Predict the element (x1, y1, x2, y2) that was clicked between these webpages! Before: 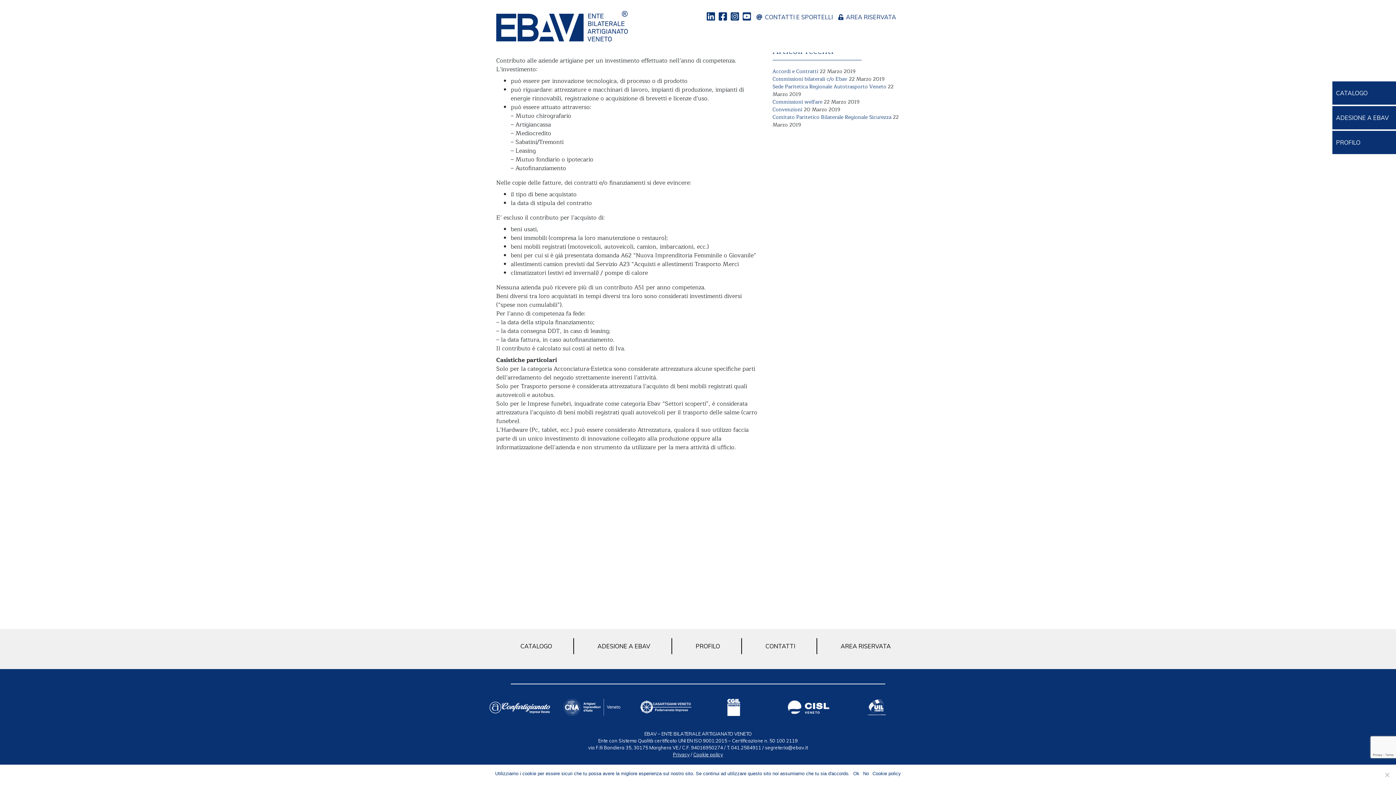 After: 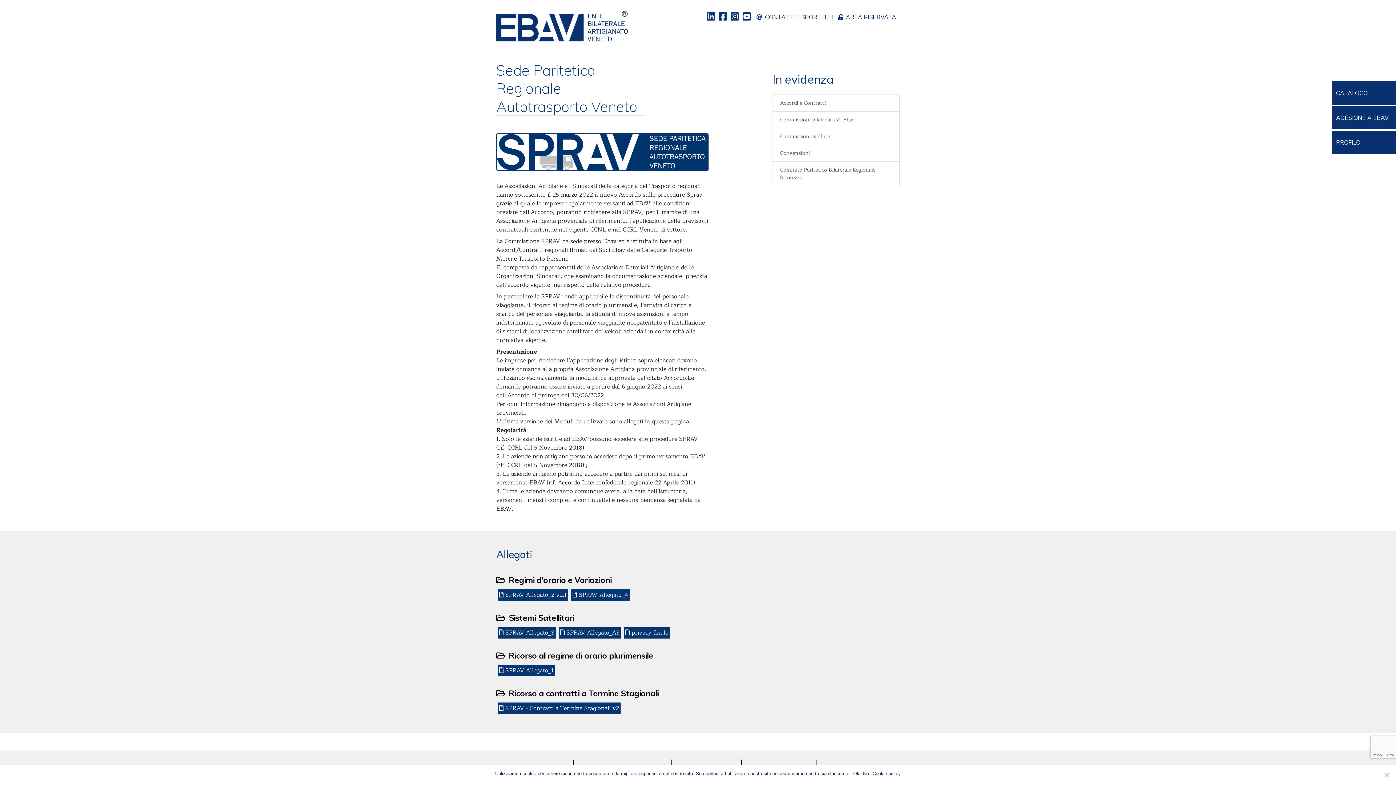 Action: label: Sede Paritetica Regionale Autotrasporto Veneto bbox: (772, 82, 886, 90)